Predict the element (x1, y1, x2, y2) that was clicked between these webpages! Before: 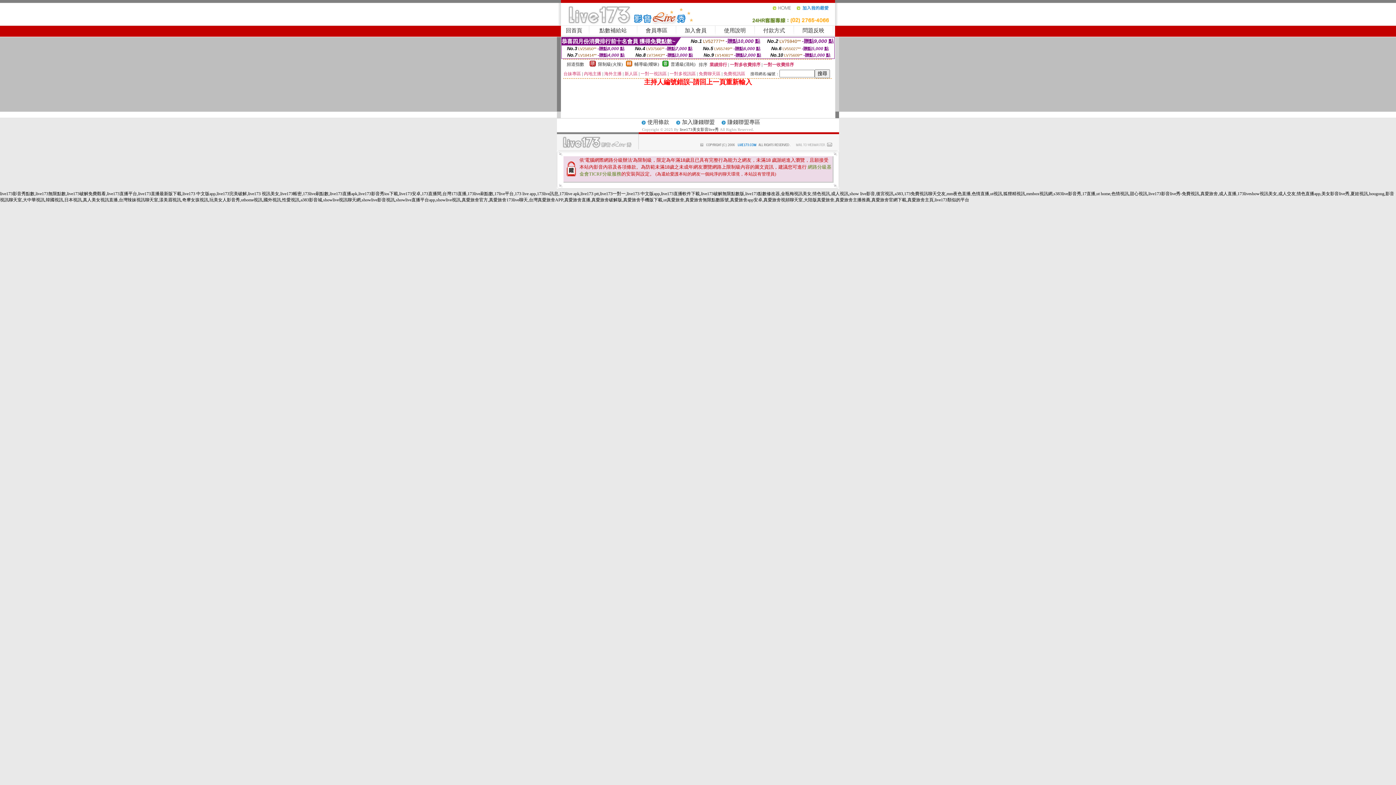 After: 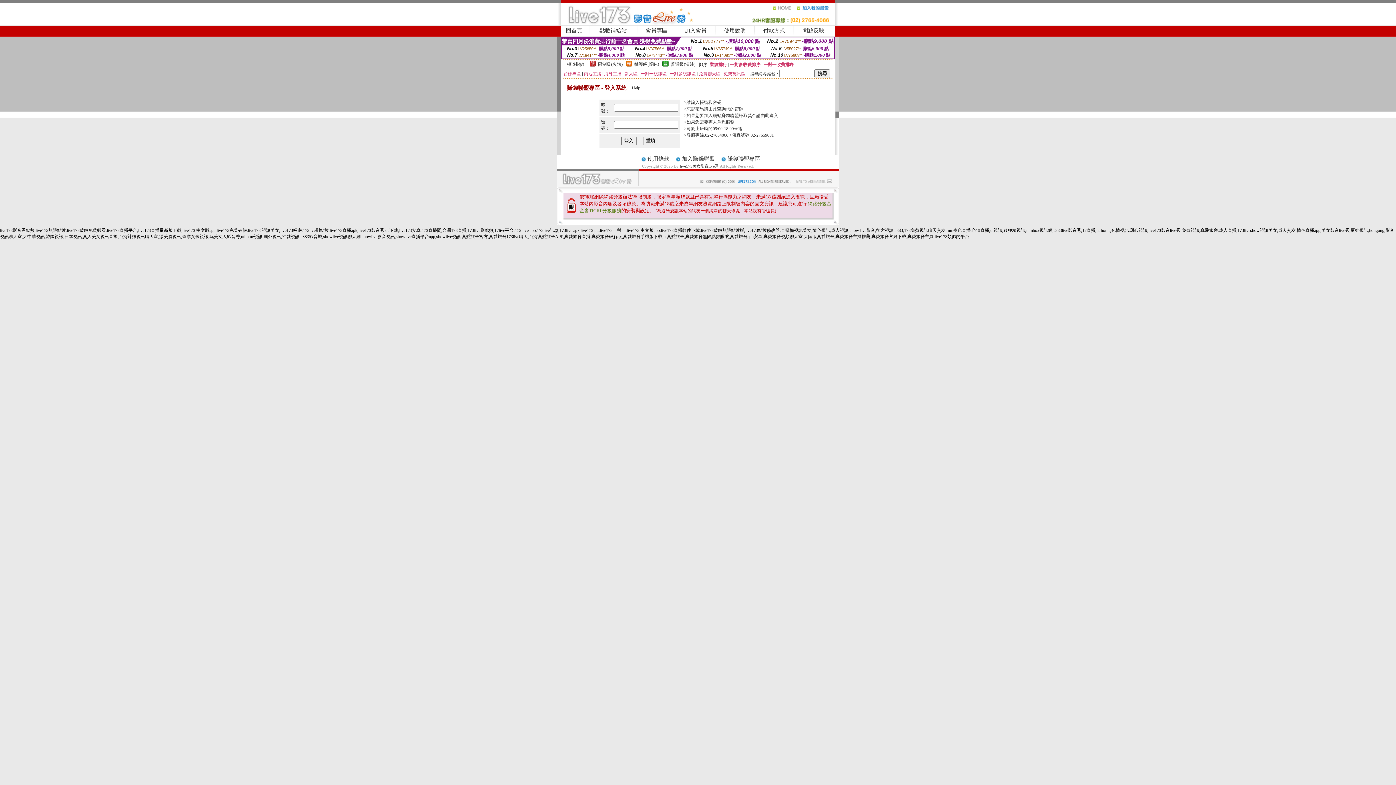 Action: label: 賺錢聯盟專區 bbox: (727, 119, 760, 125)